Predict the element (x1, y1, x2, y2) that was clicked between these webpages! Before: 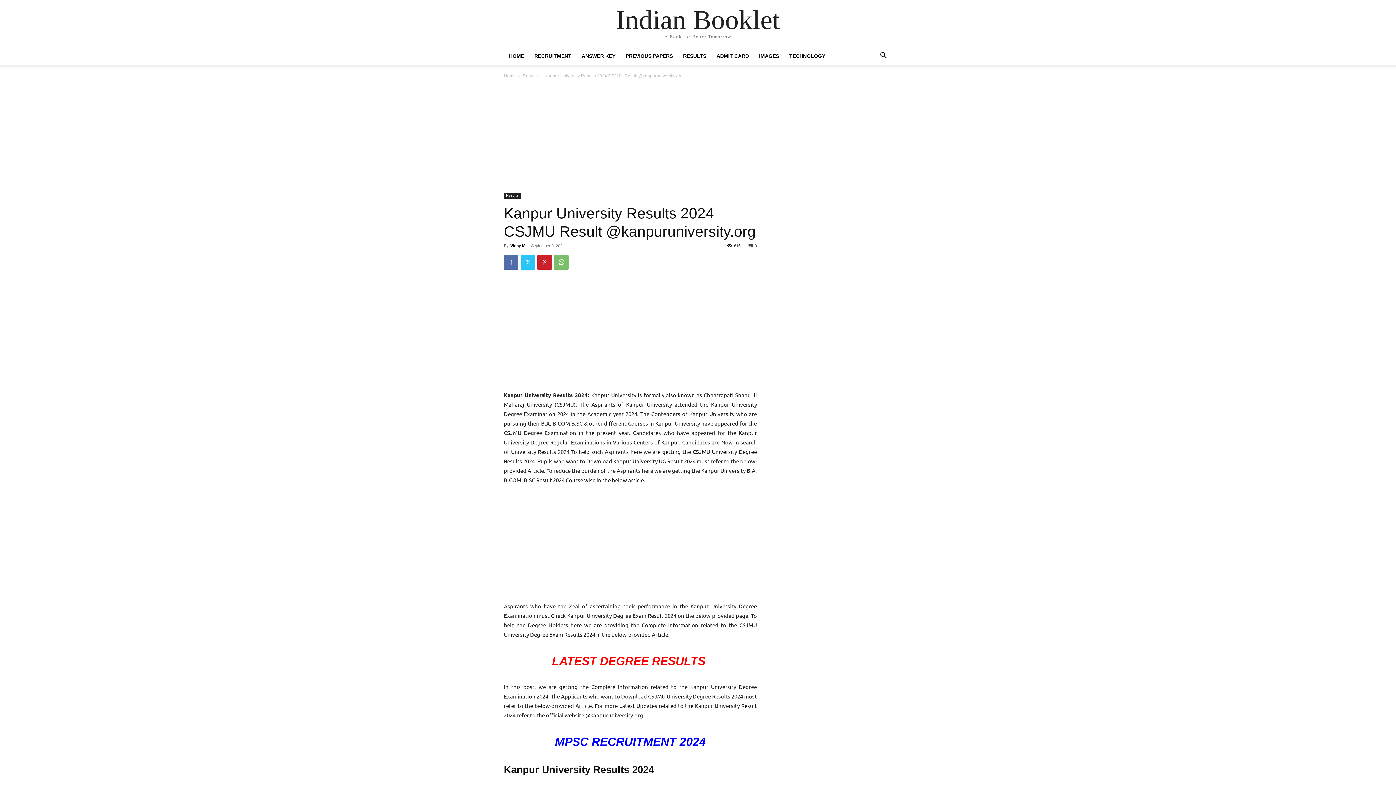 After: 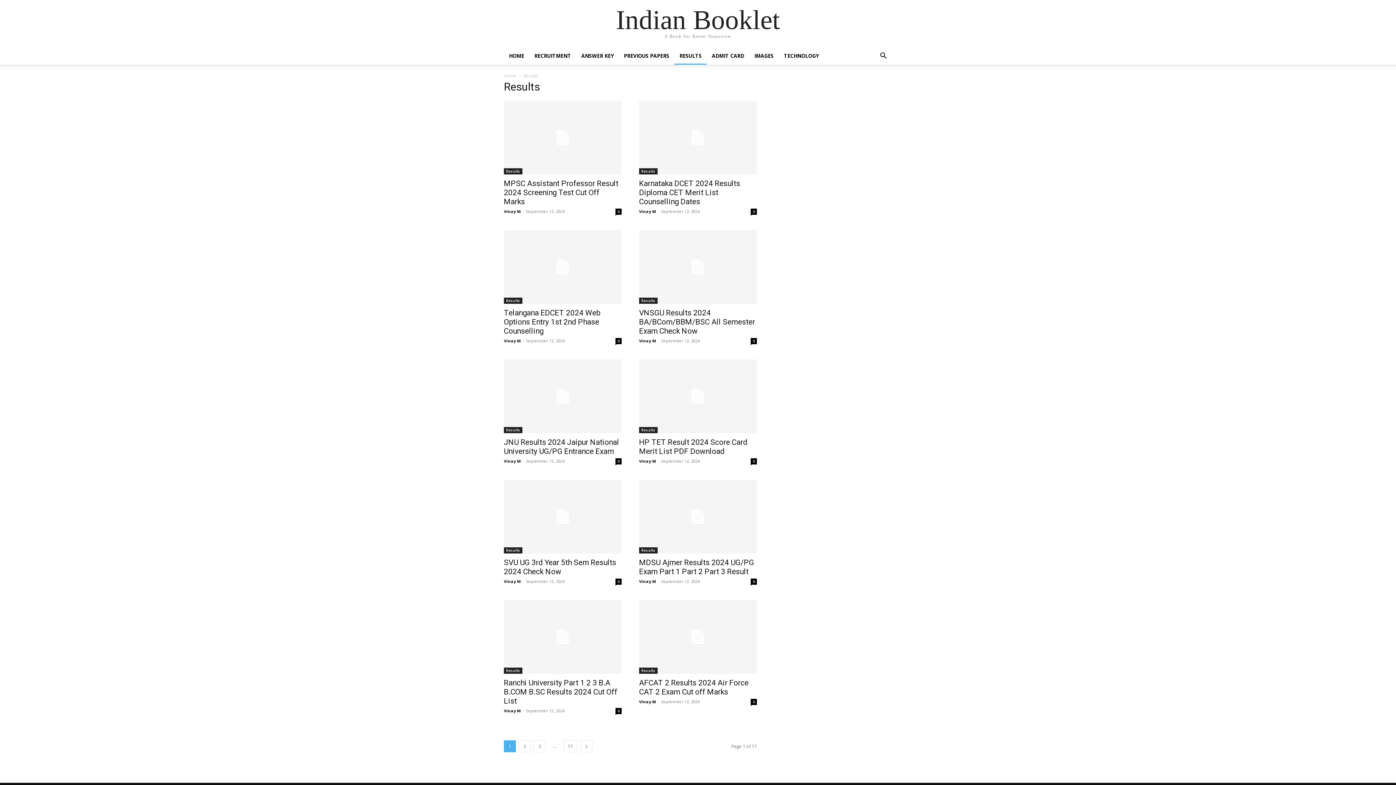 Action: label: Results bbox: (522, 73, 537, 78)